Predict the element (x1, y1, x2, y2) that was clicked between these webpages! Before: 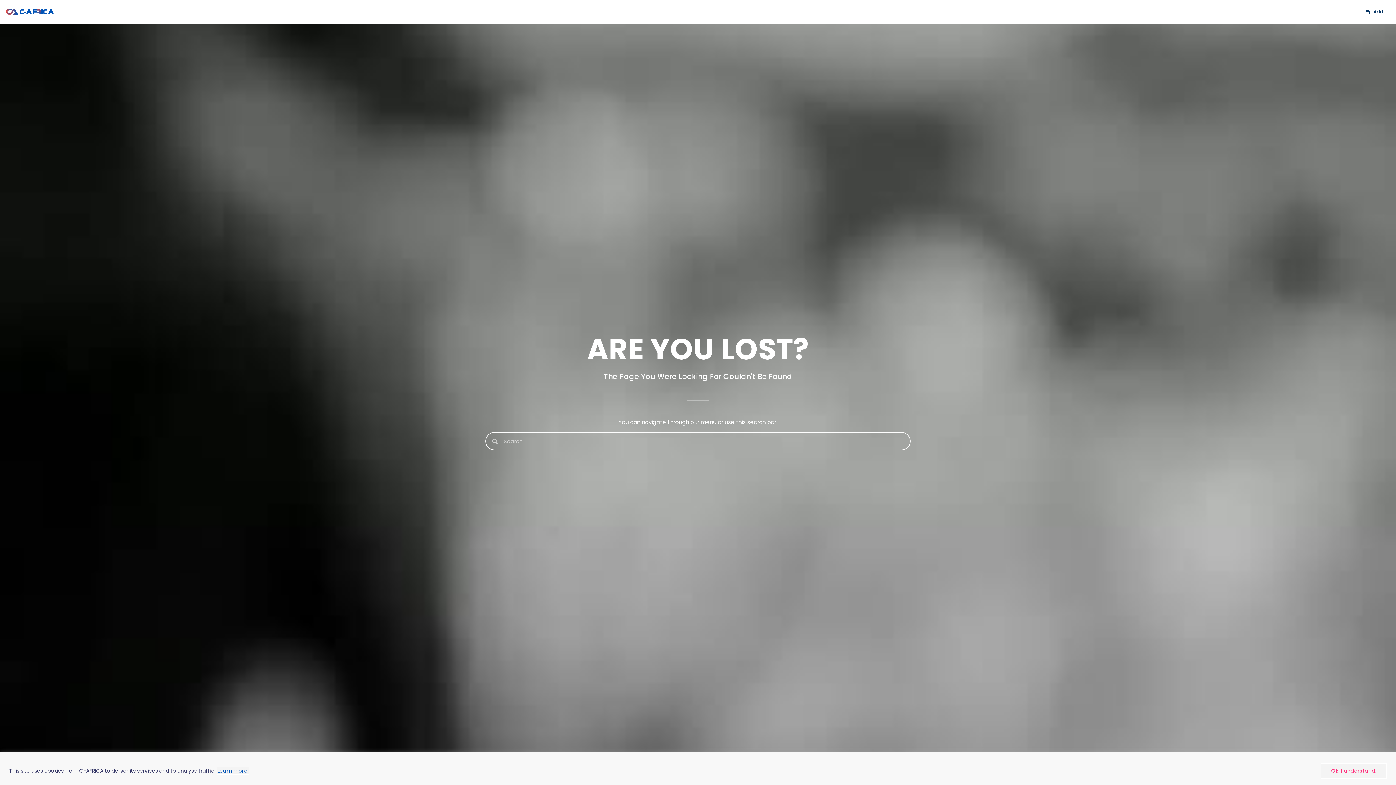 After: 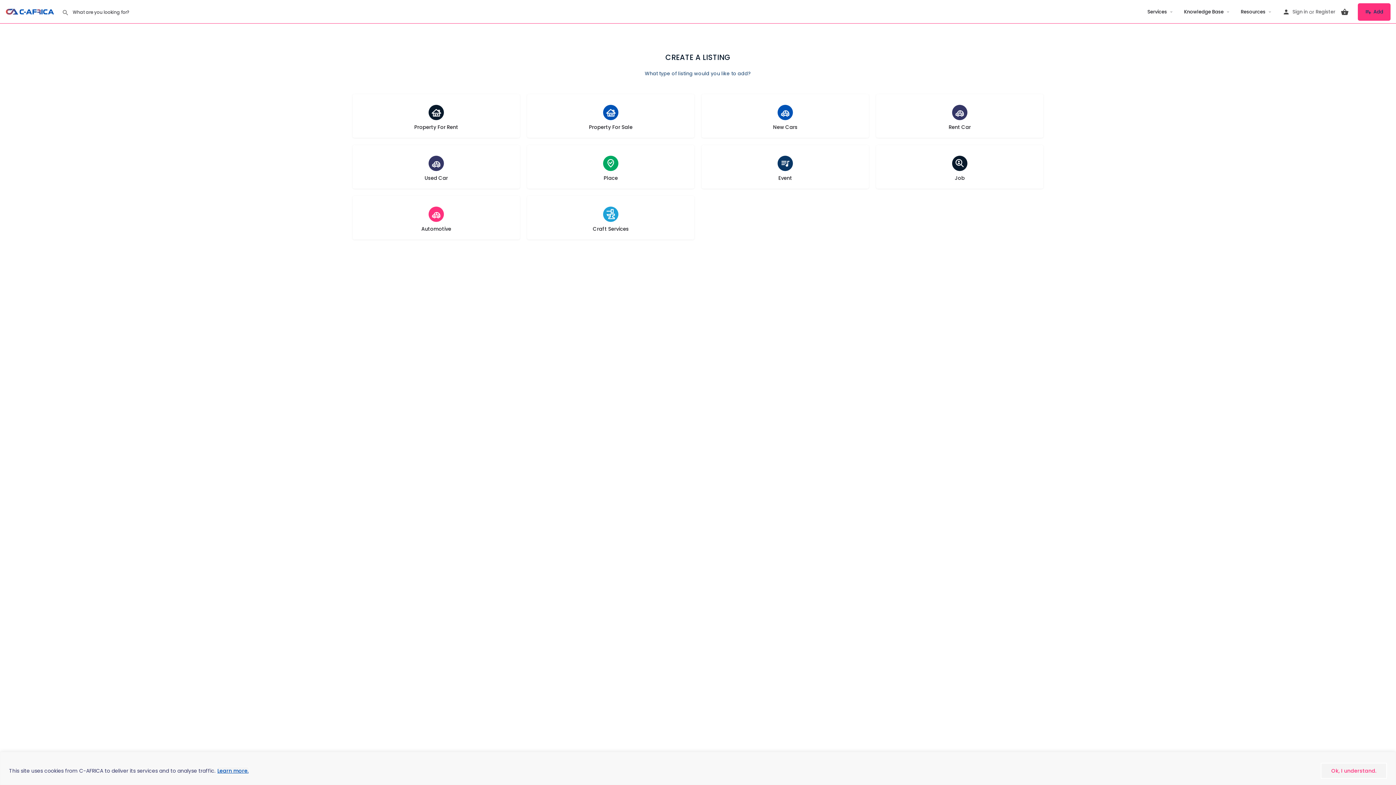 Action: bbox: (1358, 3, 1390, 20) label: Add